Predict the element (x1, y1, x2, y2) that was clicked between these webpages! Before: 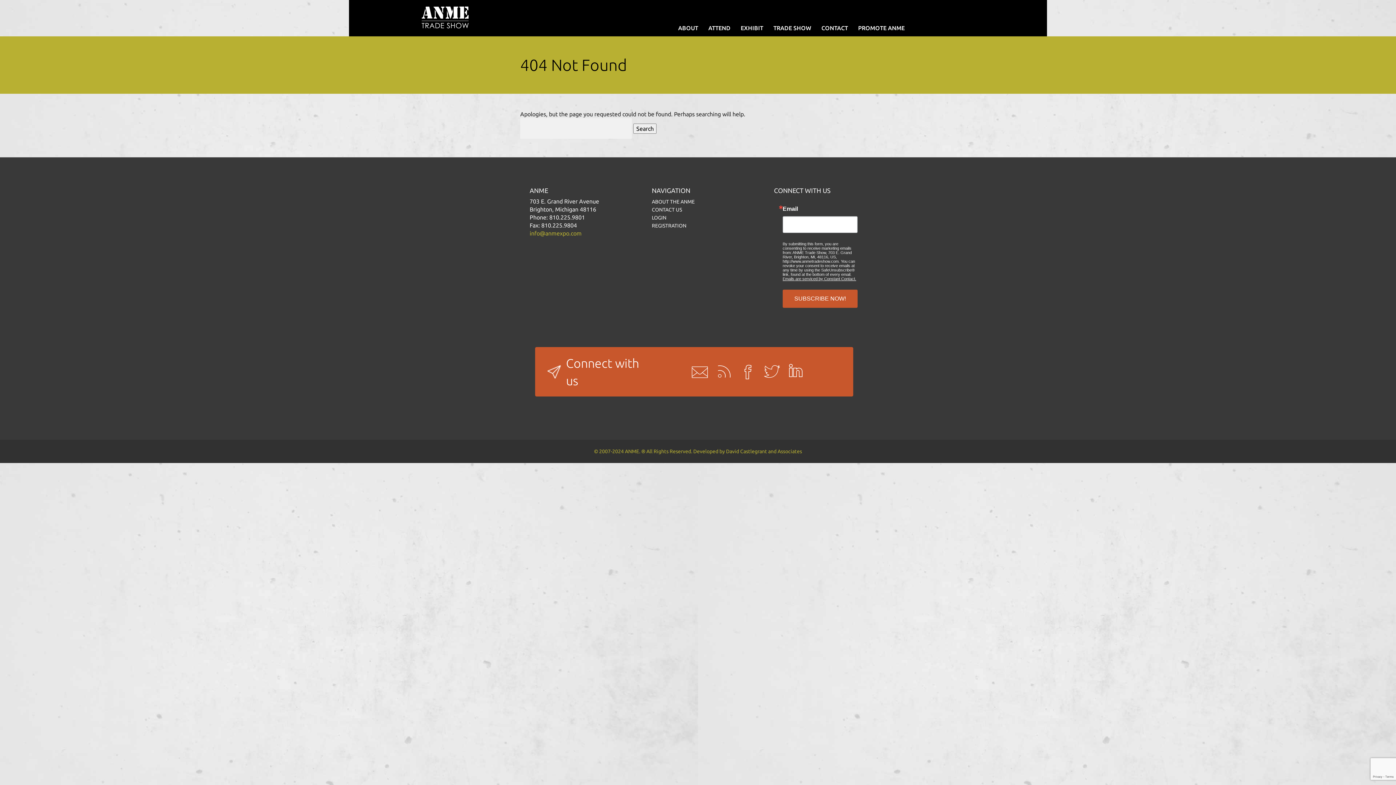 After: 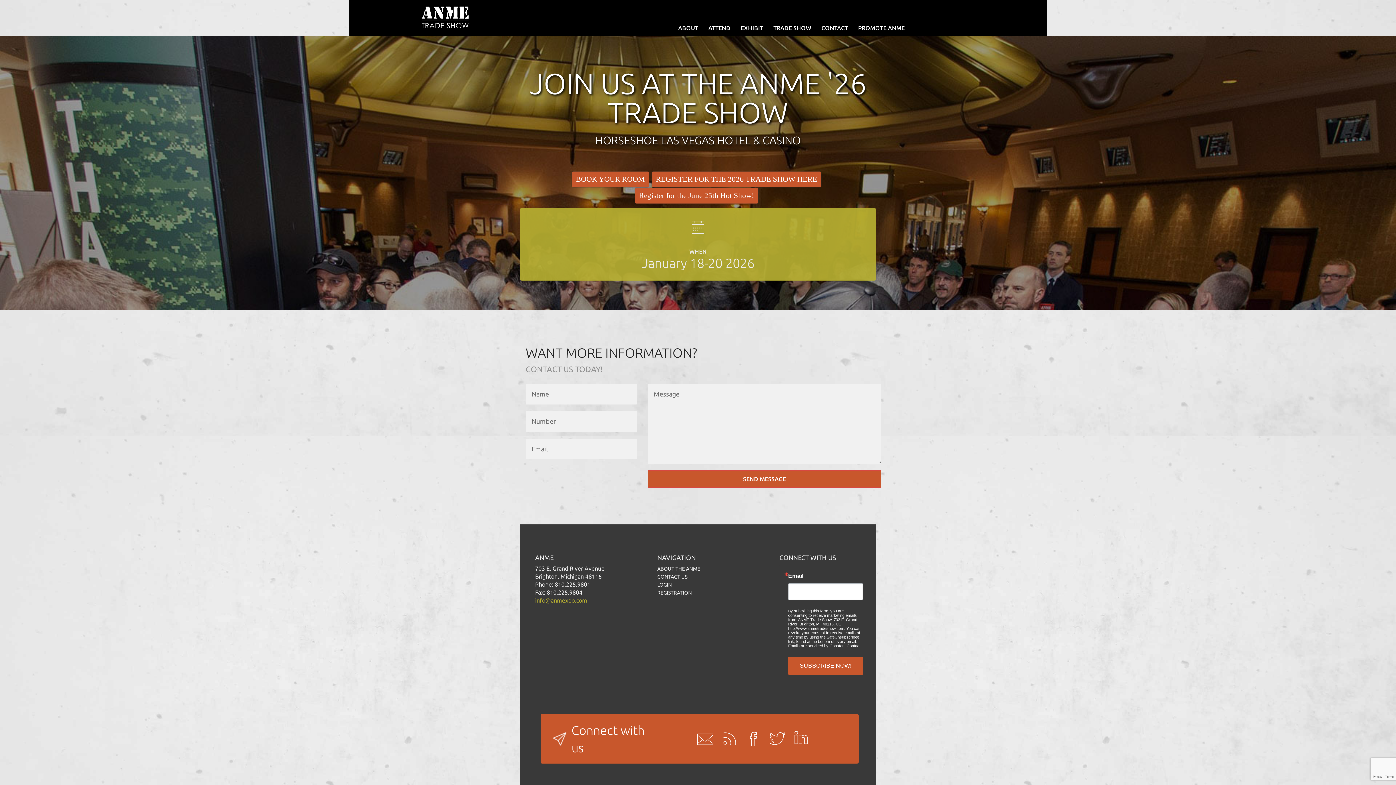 Action: bbox: (421, 6, 468, 28)